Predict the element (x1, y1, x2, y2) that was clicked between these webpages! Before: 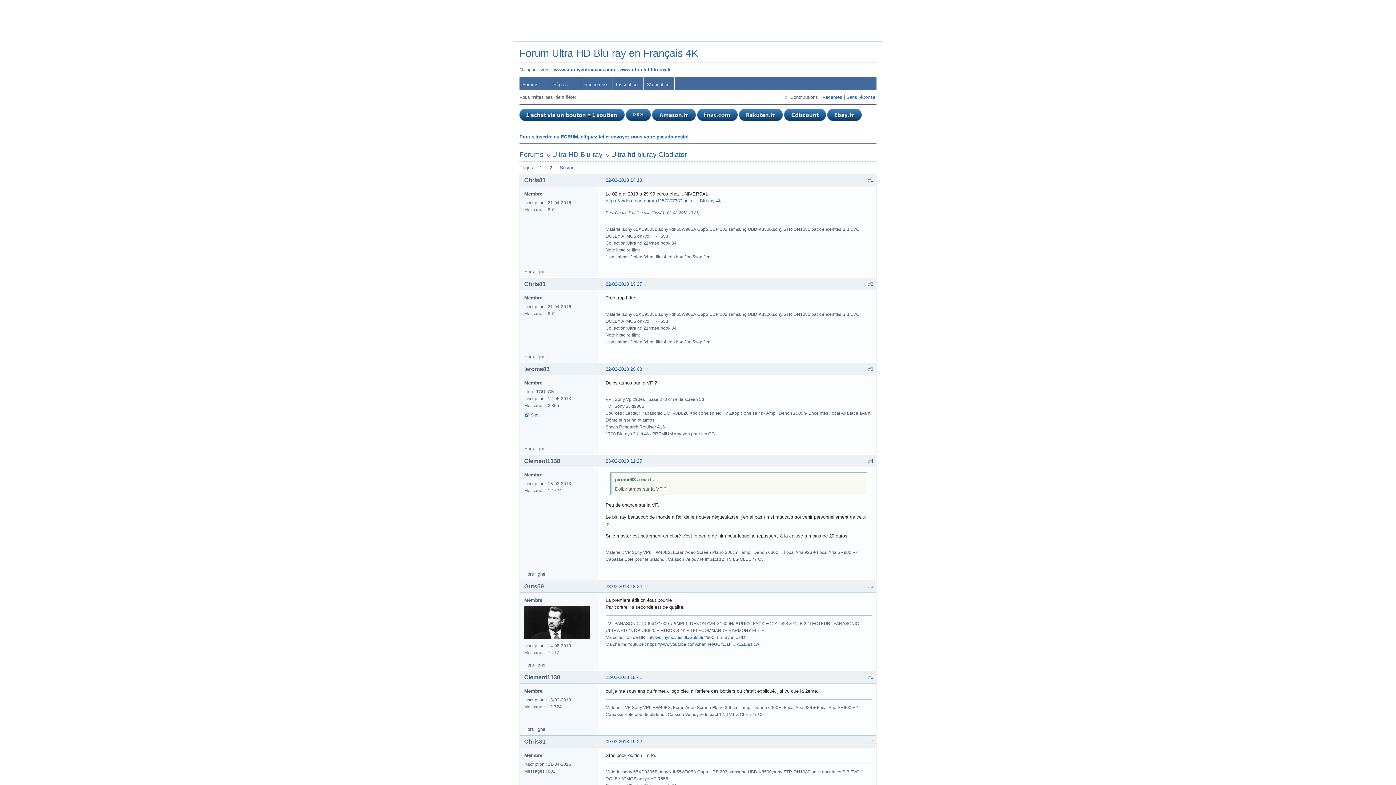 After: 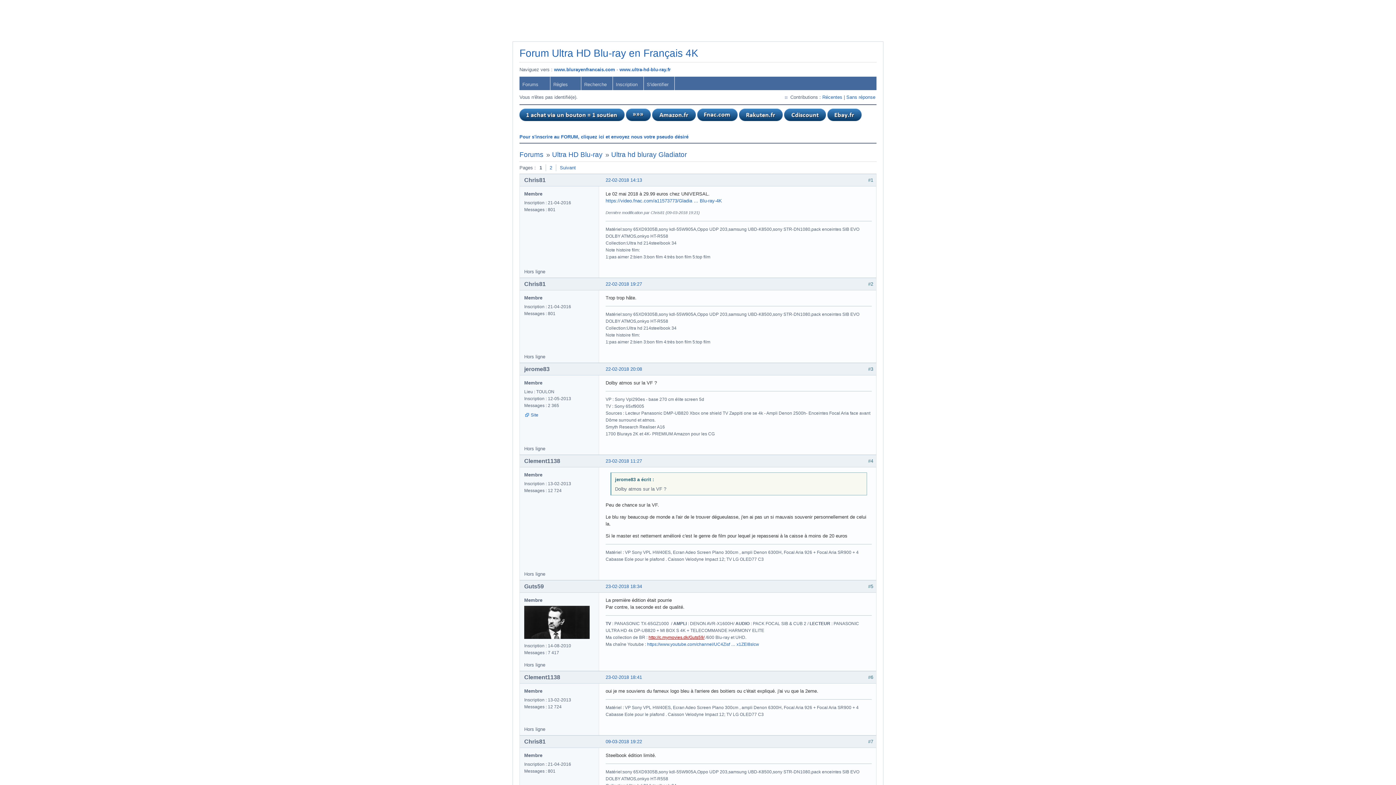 Action: label: http://c.mymovies.dk/Guts59/ bbox: (648, 635, 704, 640)